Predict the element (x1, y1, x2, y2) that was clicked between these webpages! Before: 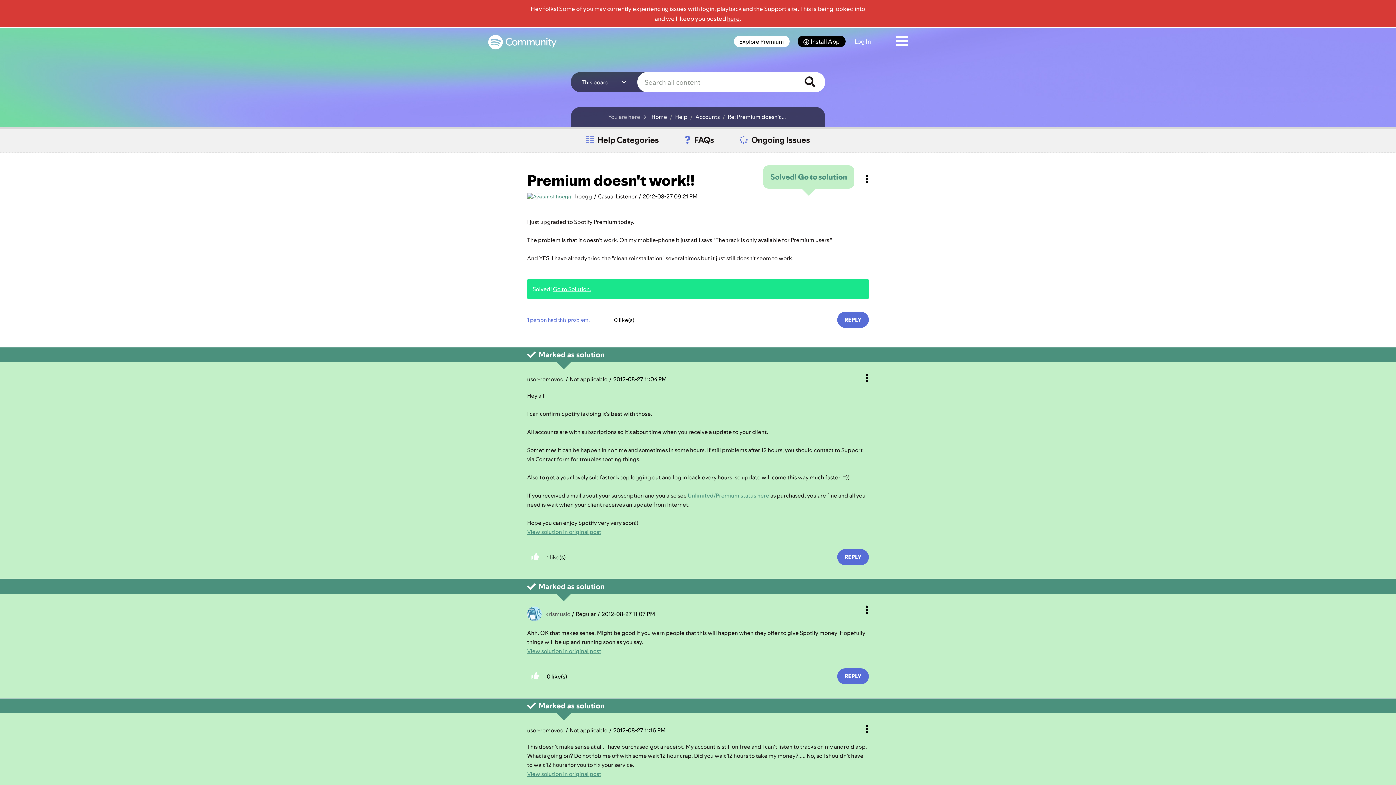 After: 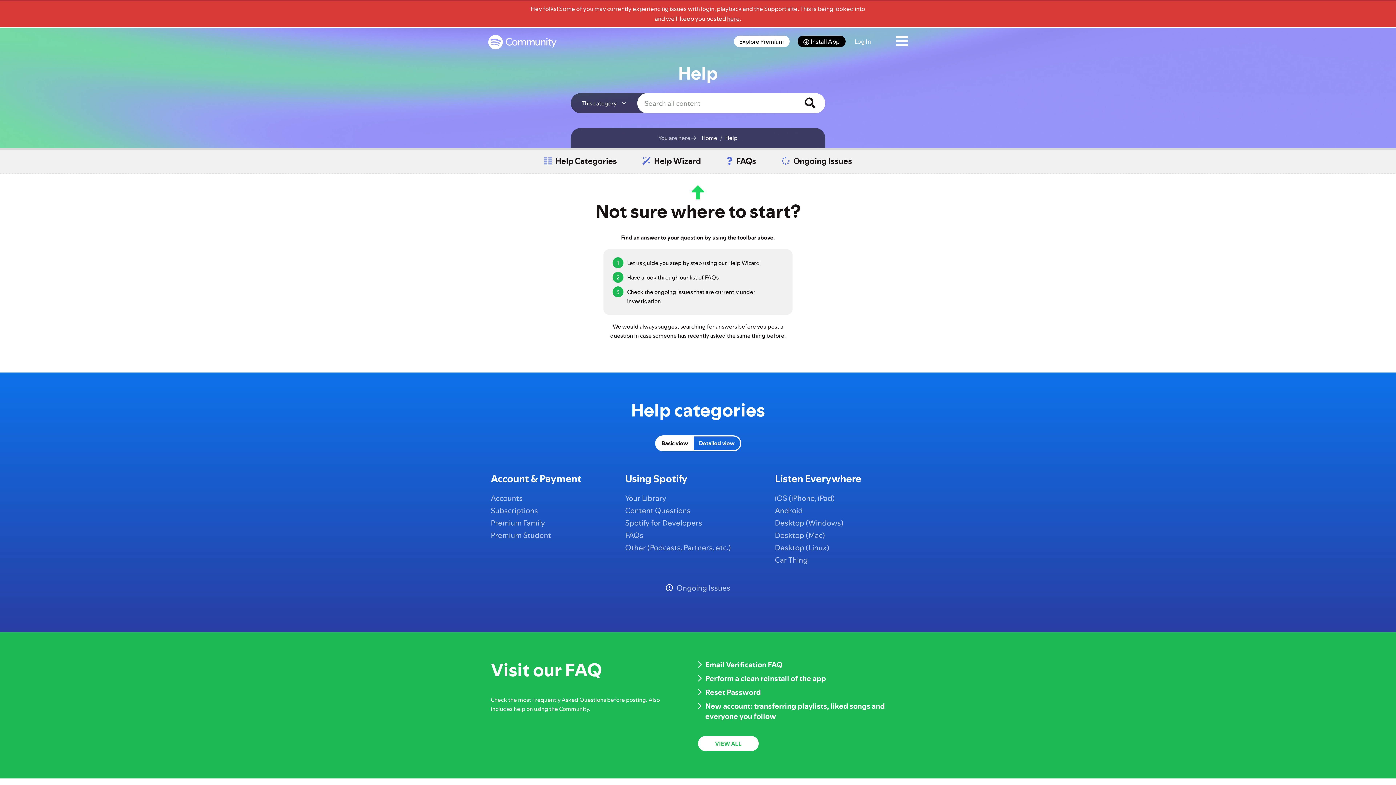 Action: label: Help bbox: (673, 112, 687, 121)